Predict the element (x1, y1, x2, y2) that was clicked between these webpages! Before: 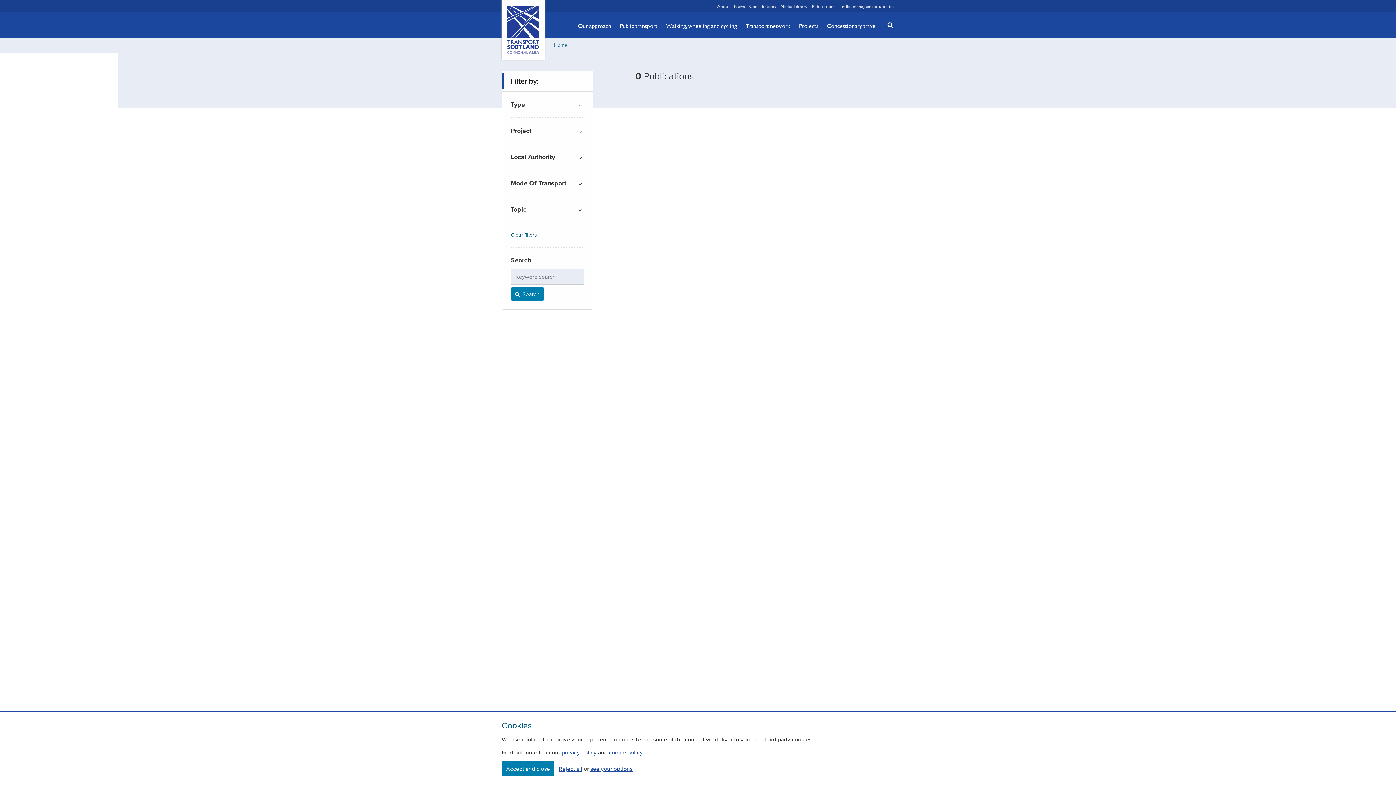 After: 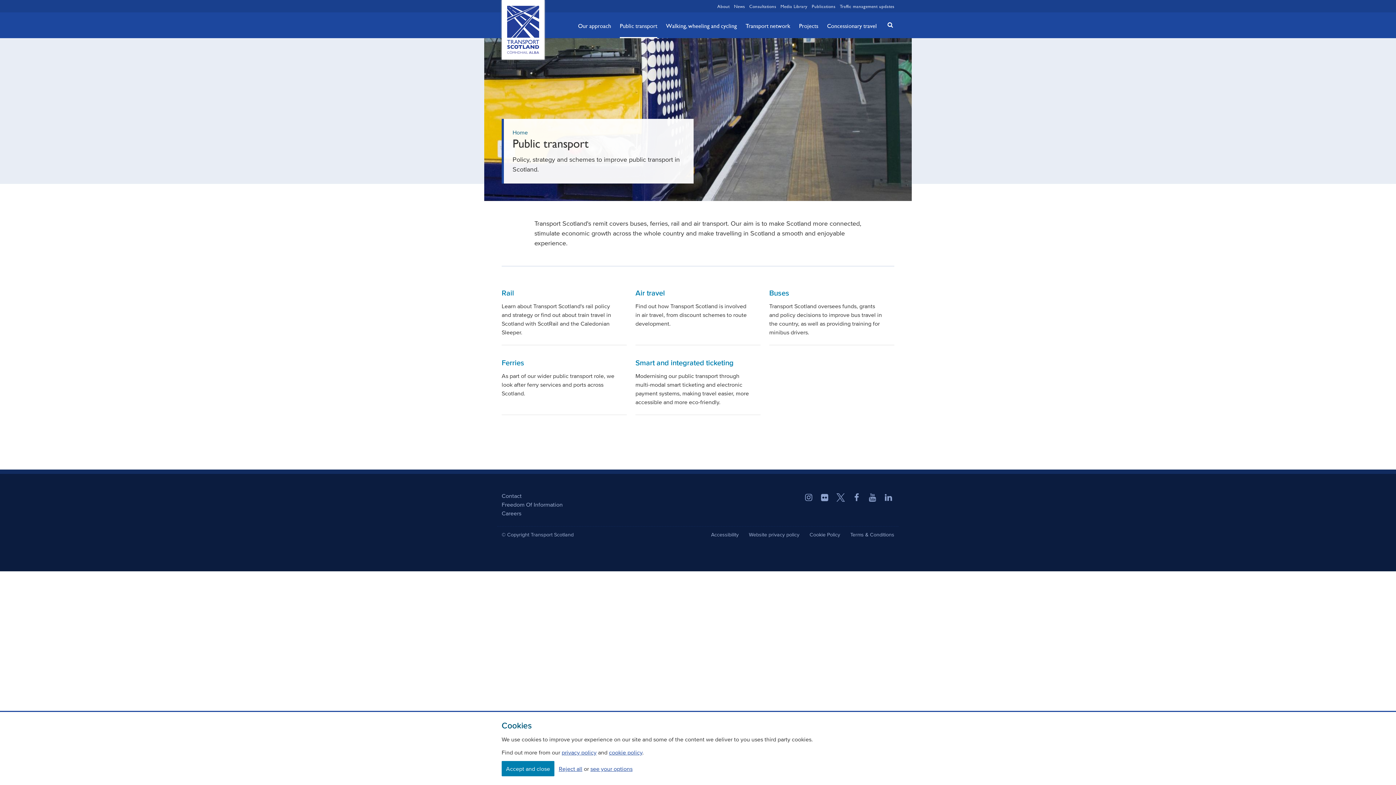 Action: label: Public transport bbox: (620, 13, 657, 38)